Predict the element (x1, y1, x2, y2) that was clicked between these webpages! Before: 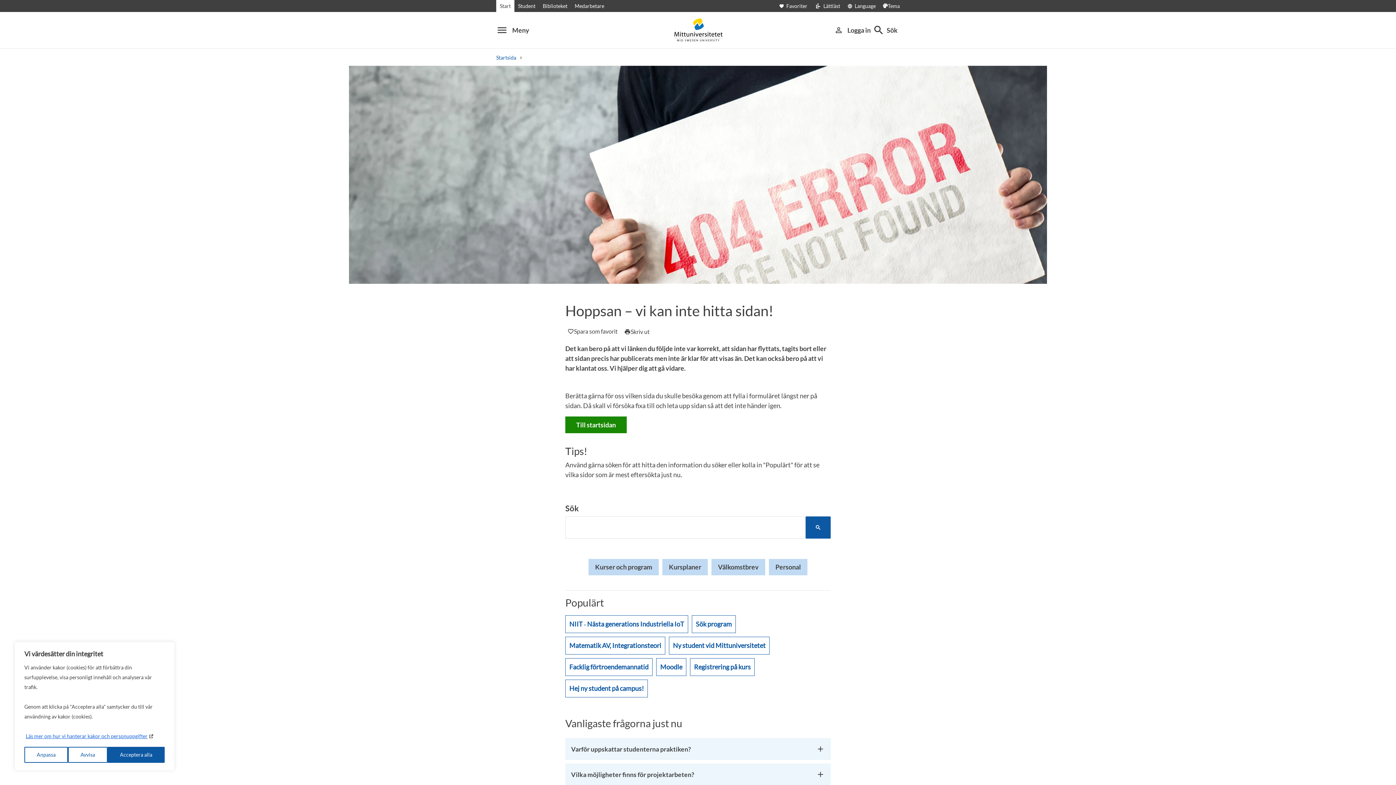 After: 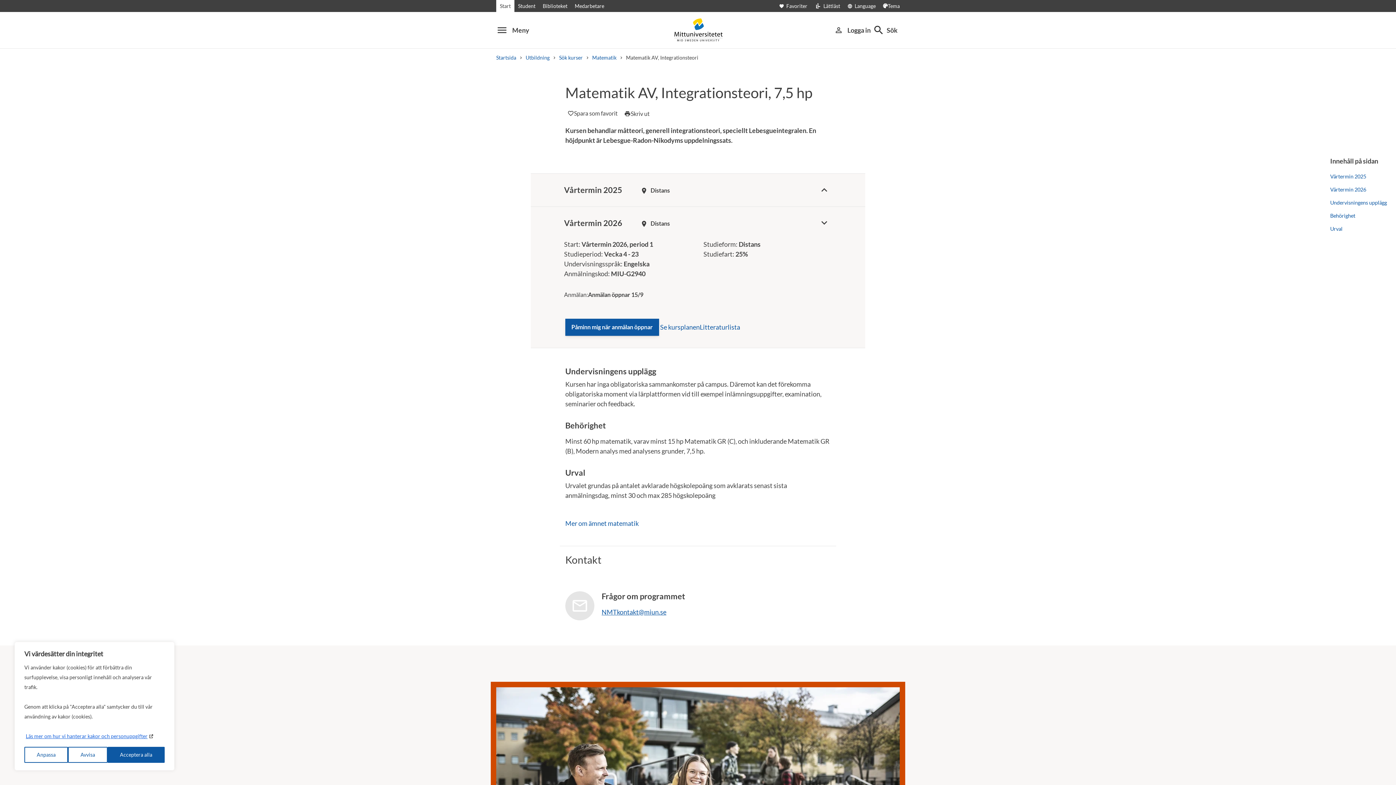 Action: bbox: (569, 641, 661, 650) label: Matematik AV, Integrationsteori